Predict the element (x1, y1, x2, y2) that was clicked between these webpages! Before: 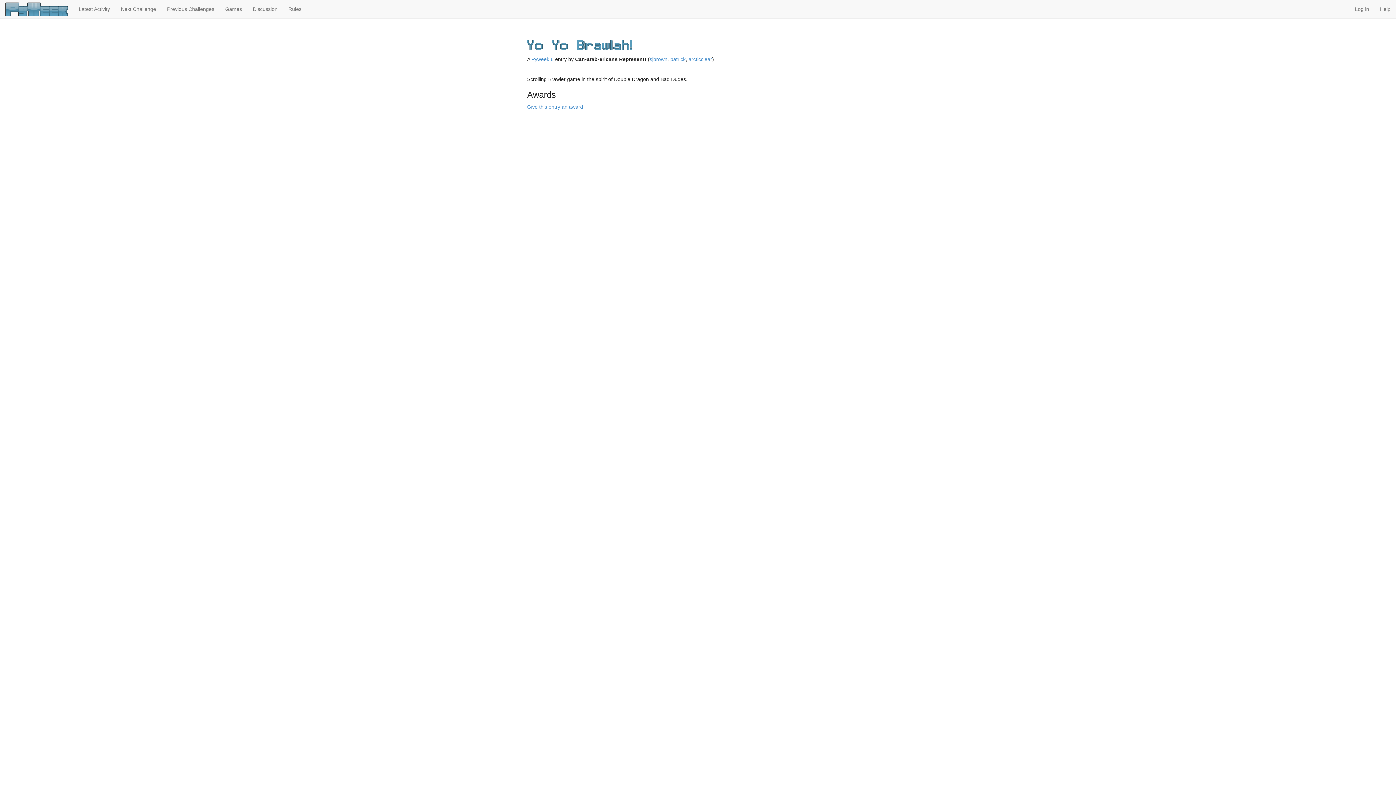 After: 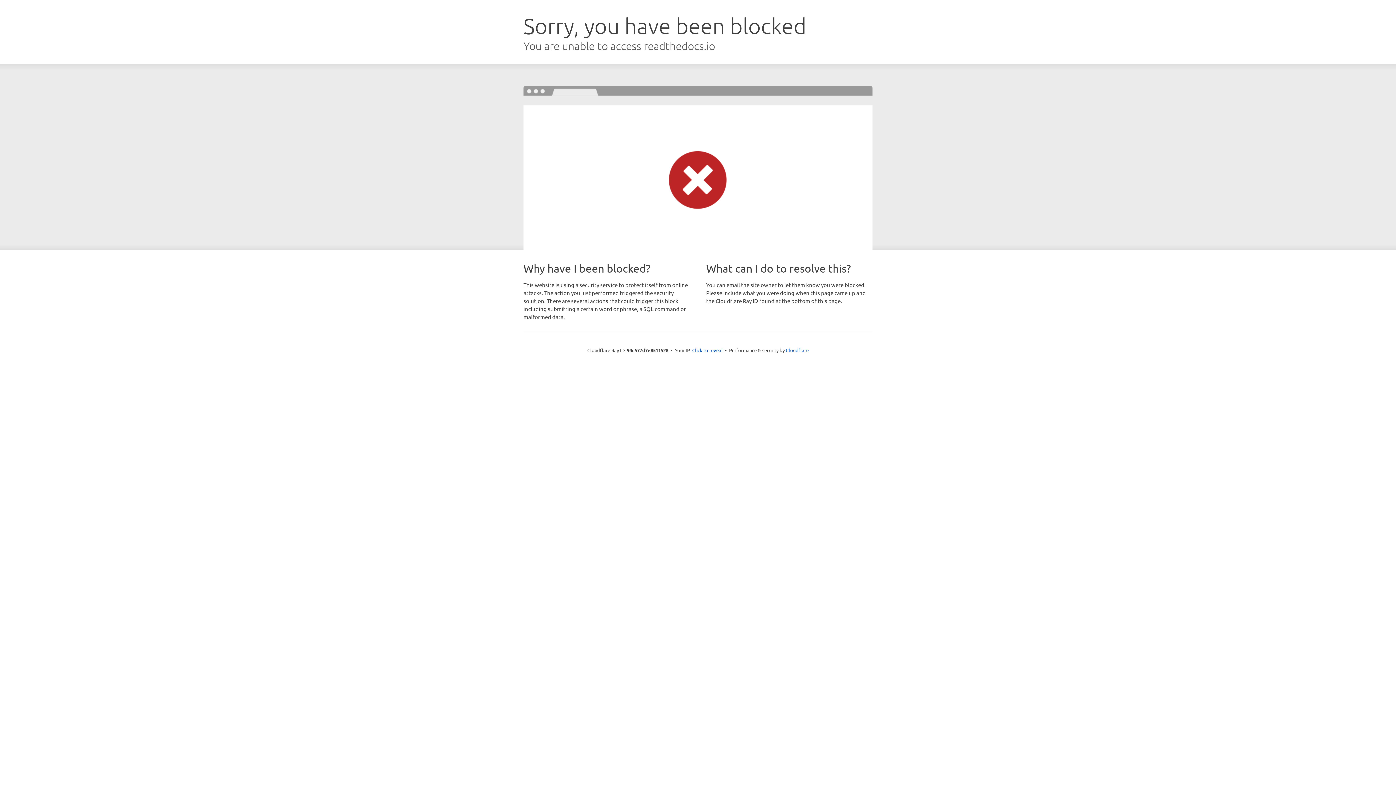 Action: bbox: (1374, 0, 1396, 18) label: Help